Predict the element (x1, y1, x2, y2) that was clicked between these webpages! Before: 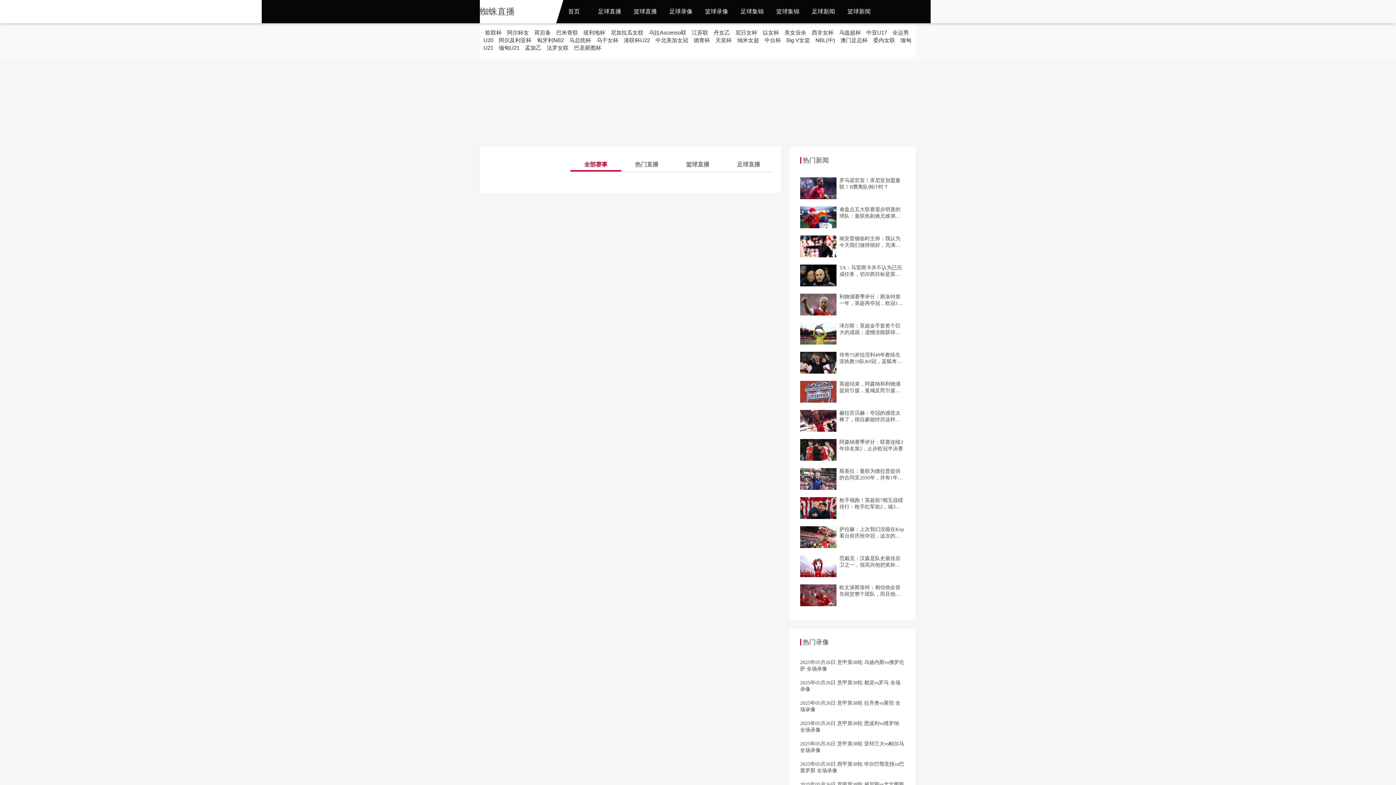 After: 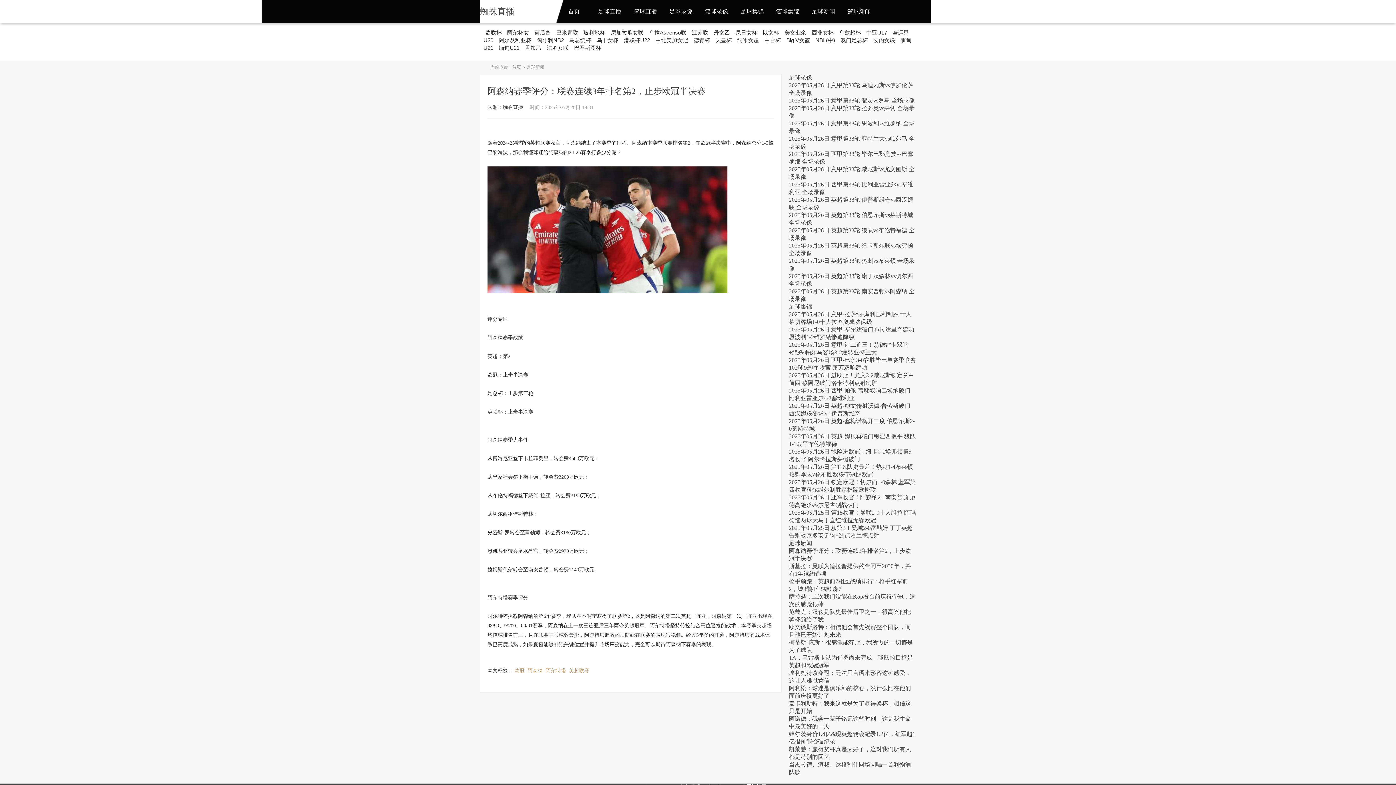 Action: bbox: (839, 439, 905, 452) label: 阿森纳赛季评分：联赛连续3年排名第2，止步欧冠半决赛